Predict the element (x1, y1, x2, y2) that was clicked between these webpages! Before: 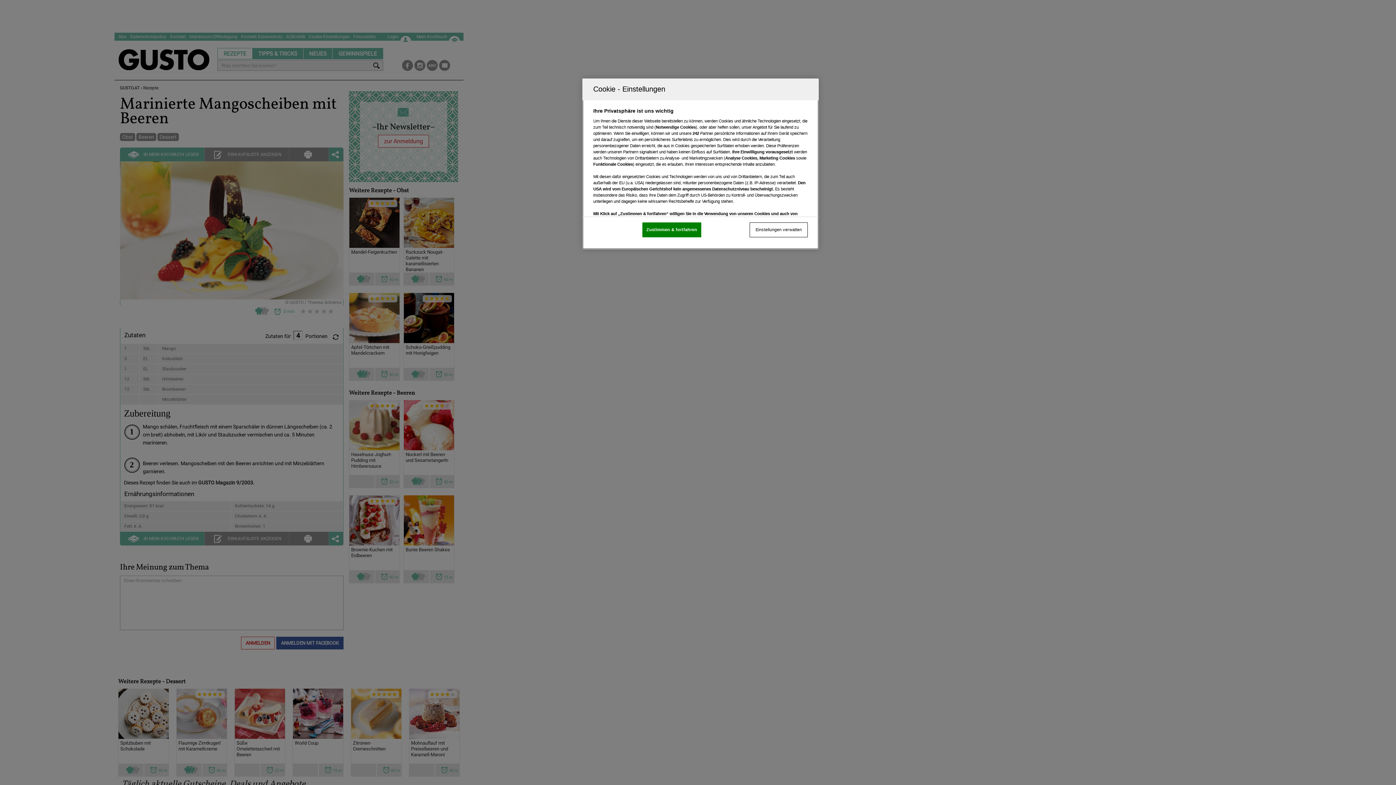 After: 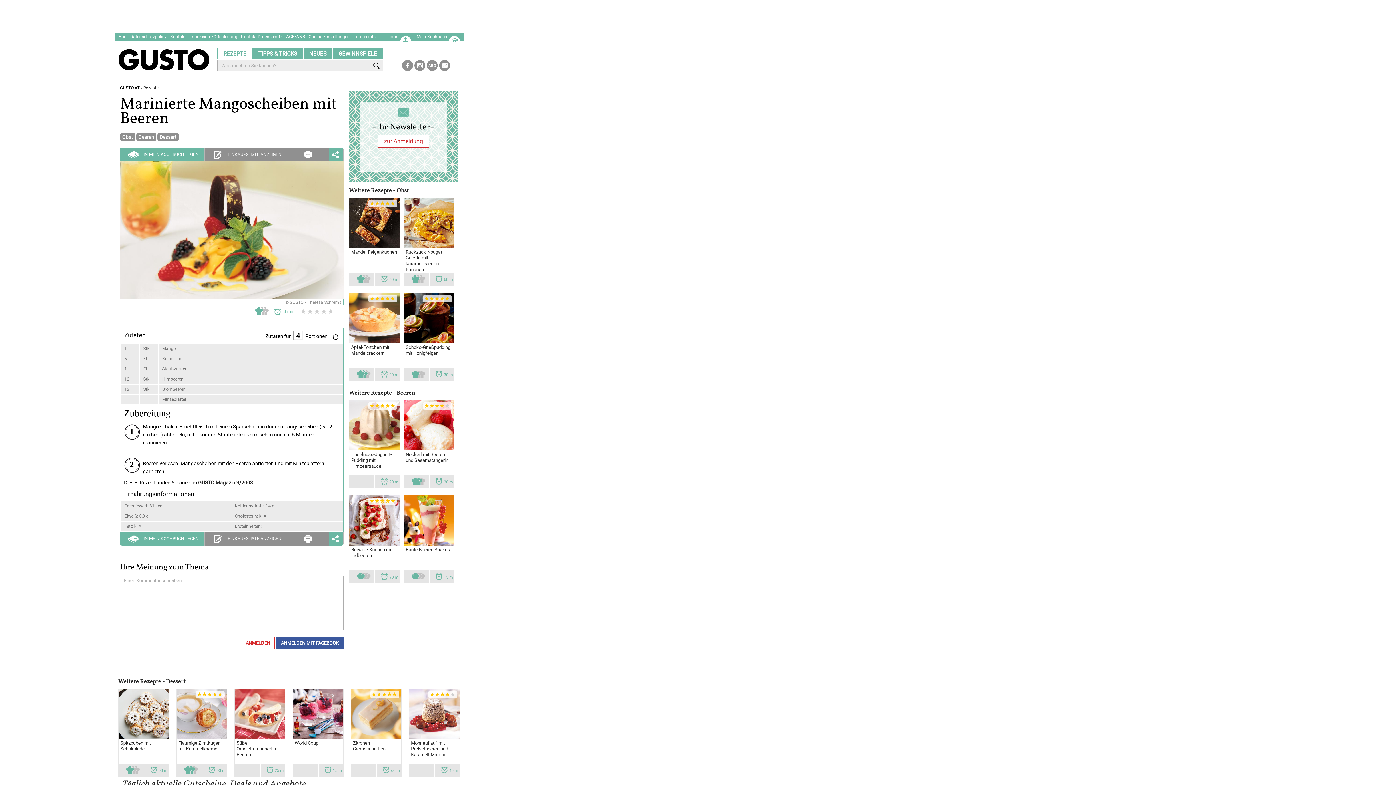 Action: label: Zustimmen & fortfahren bbox: (642, 222, 701, 237)